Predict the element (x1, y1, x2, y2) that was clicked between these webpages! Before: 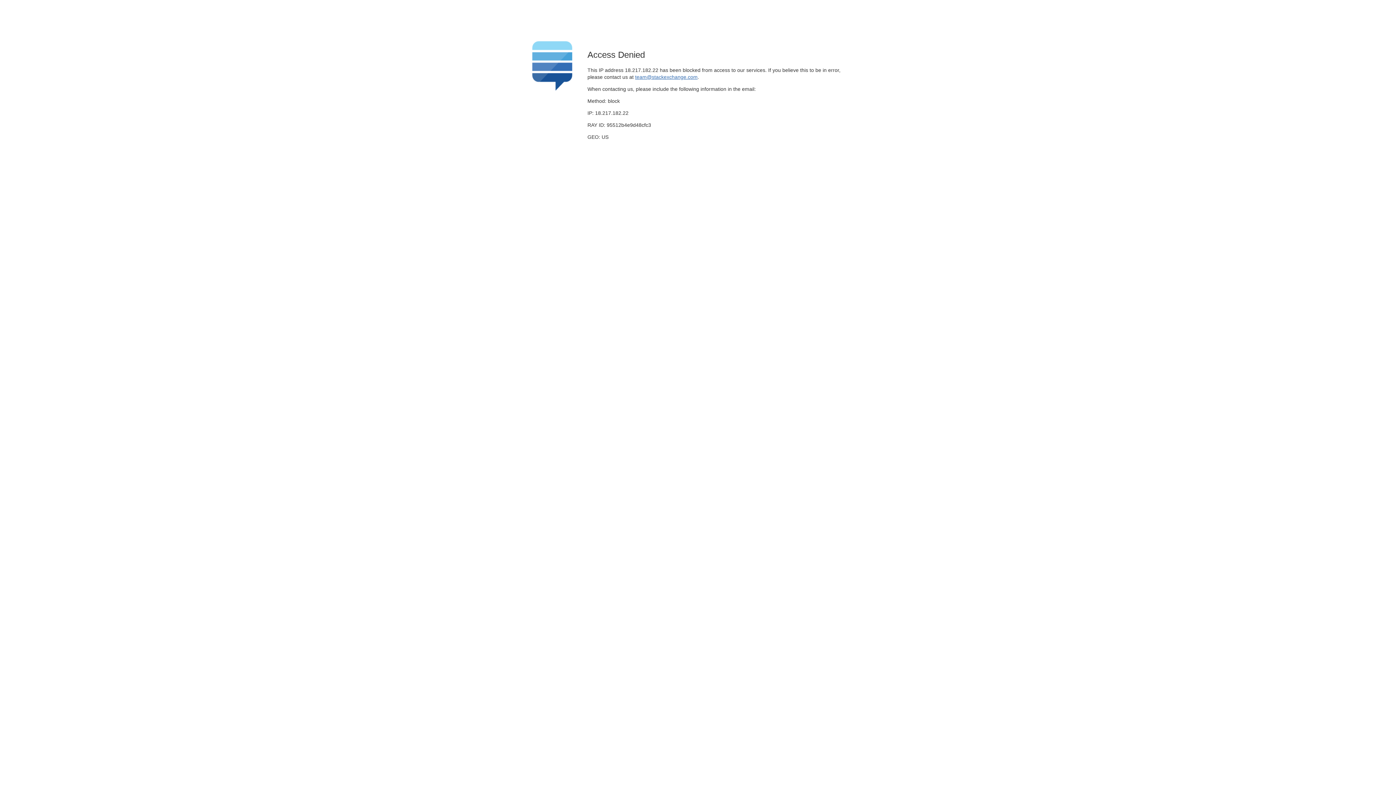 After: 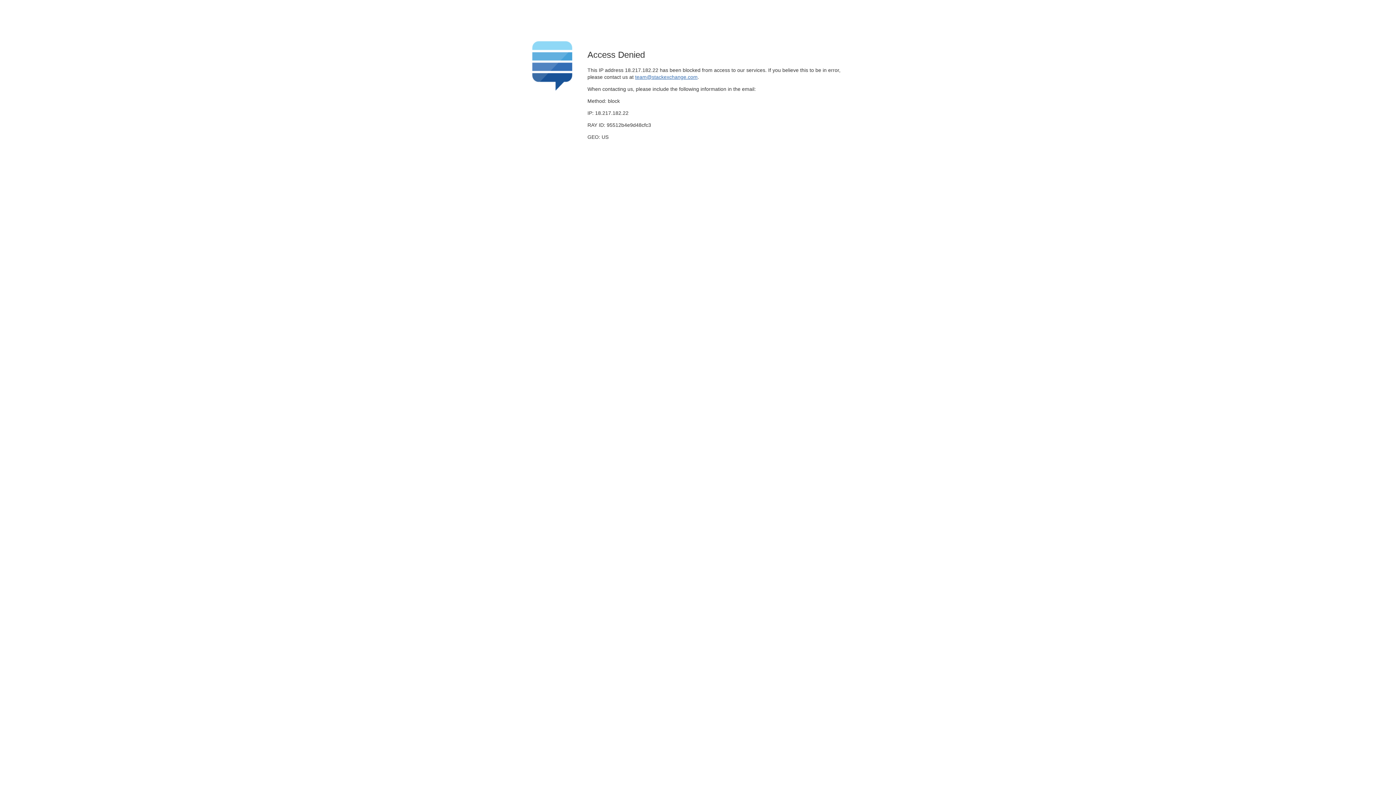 Action: label: team@stackexchange.com bbox: (635, 74, 697, 79)